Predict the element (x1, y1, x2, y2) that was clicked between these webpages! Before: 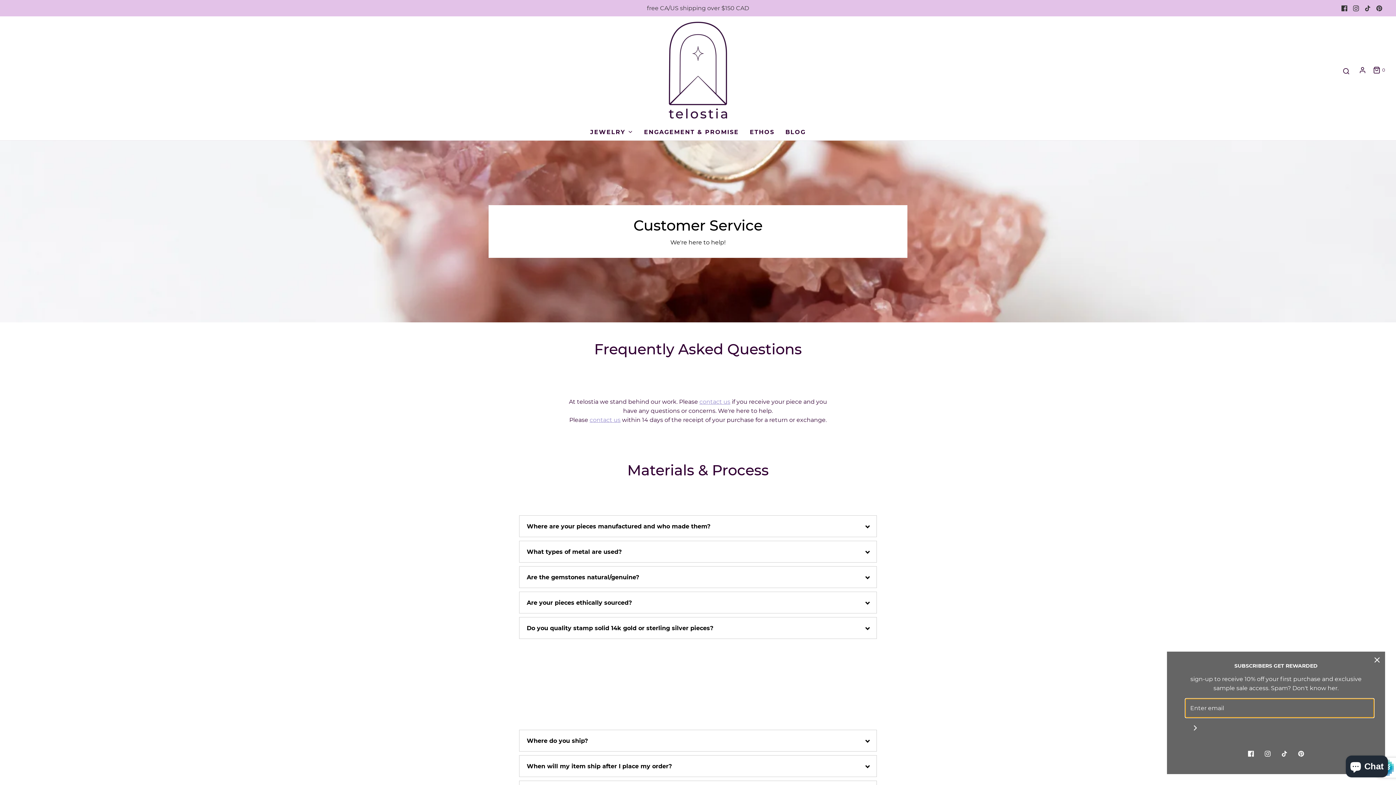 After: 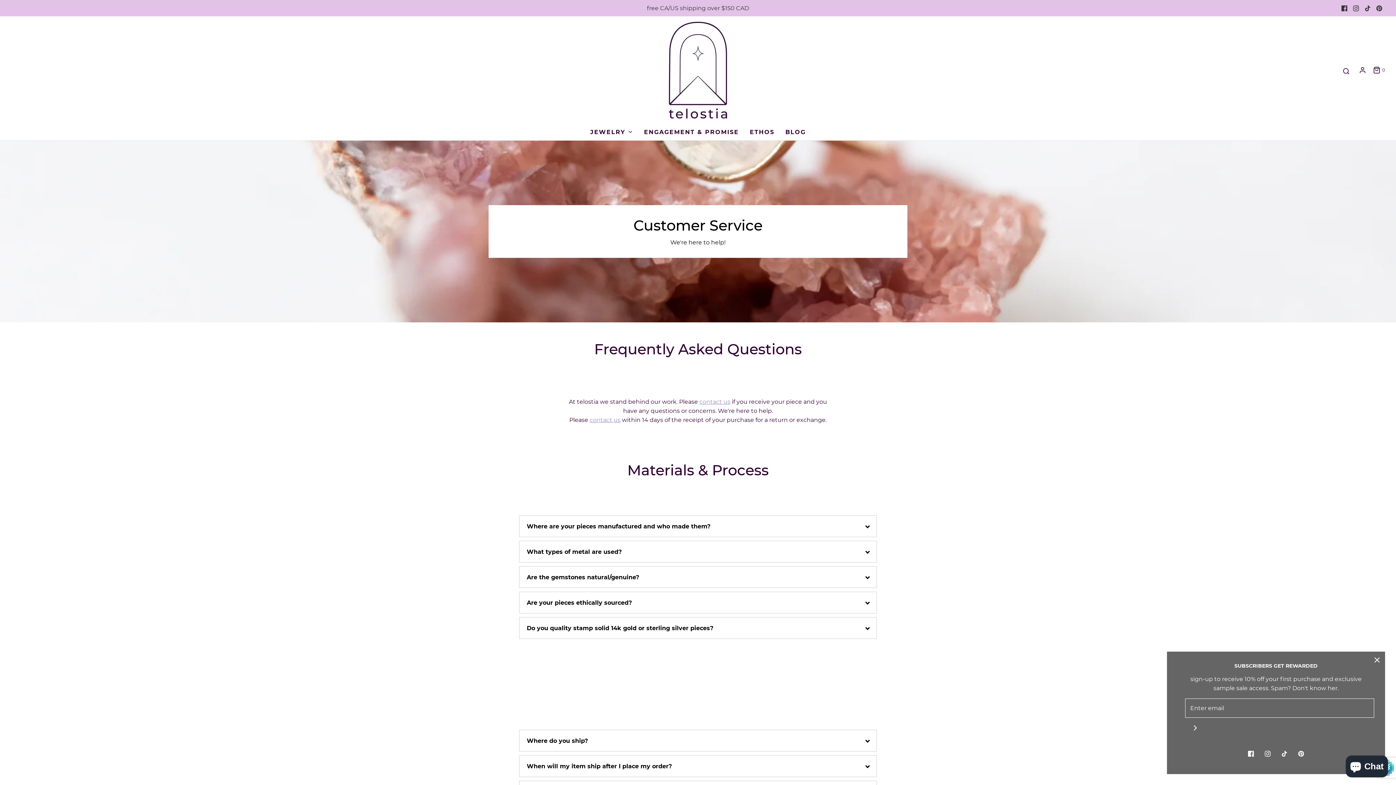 Action: bbox: (1362, 2, 1373, 14)